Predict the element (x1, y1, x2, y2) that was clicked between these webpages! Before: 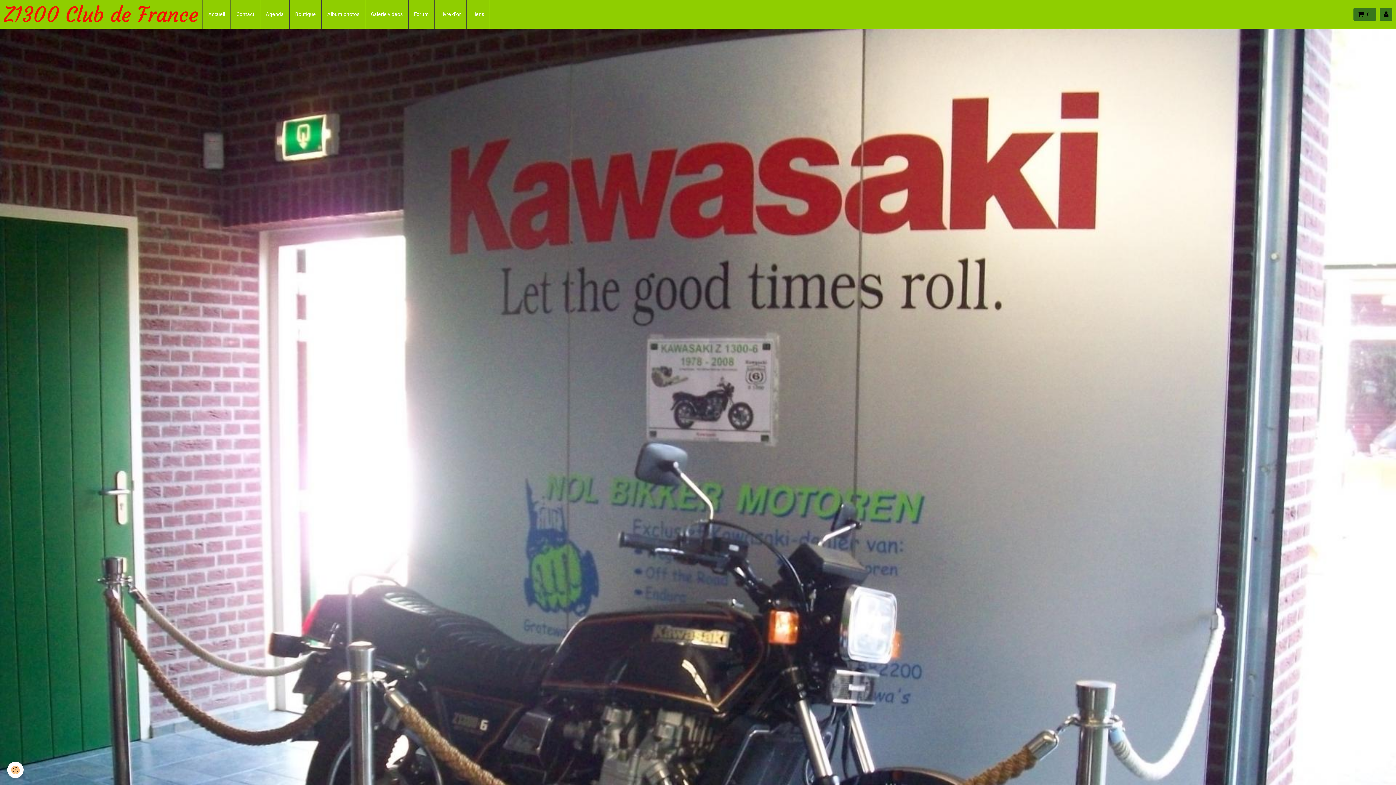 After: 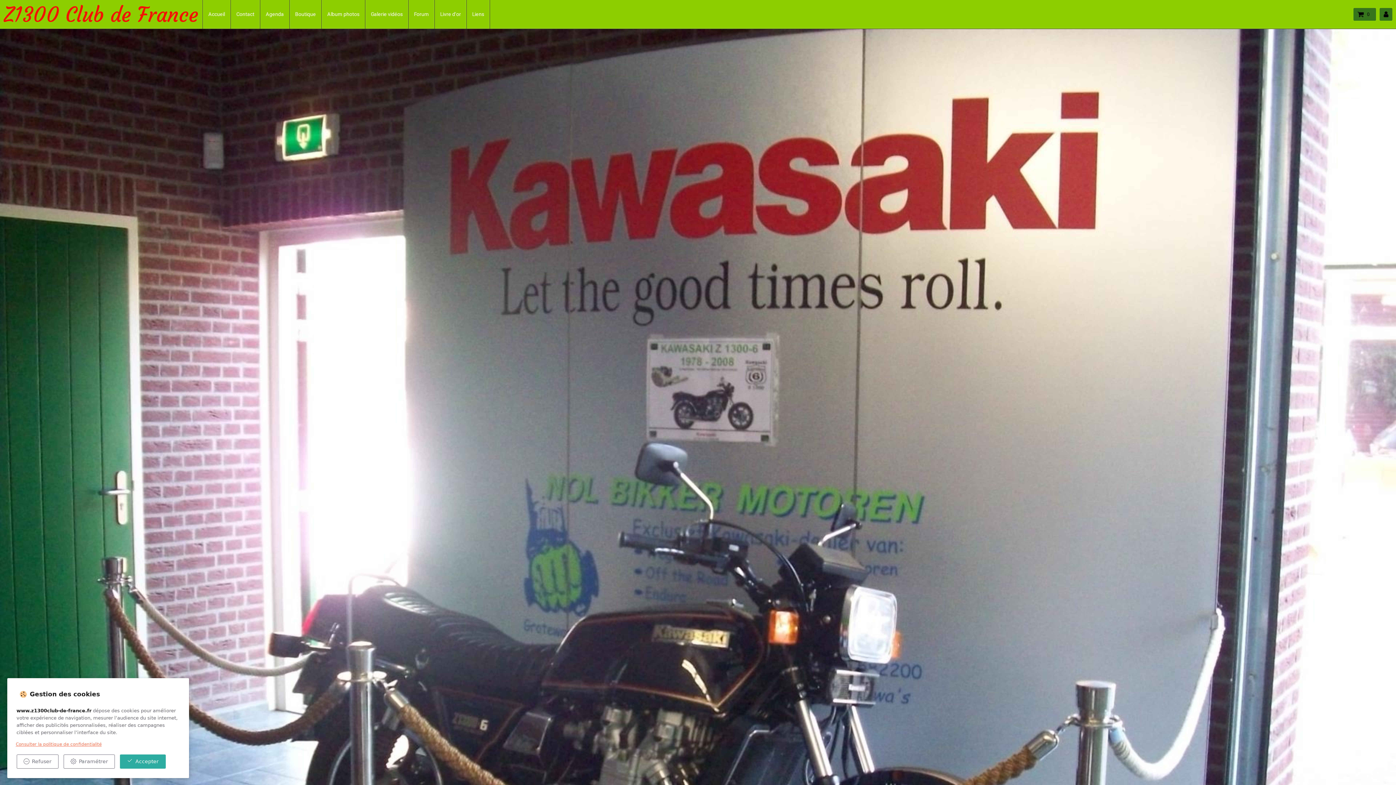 Action: label: Cookie bbox: (7, 762, 23, 778)